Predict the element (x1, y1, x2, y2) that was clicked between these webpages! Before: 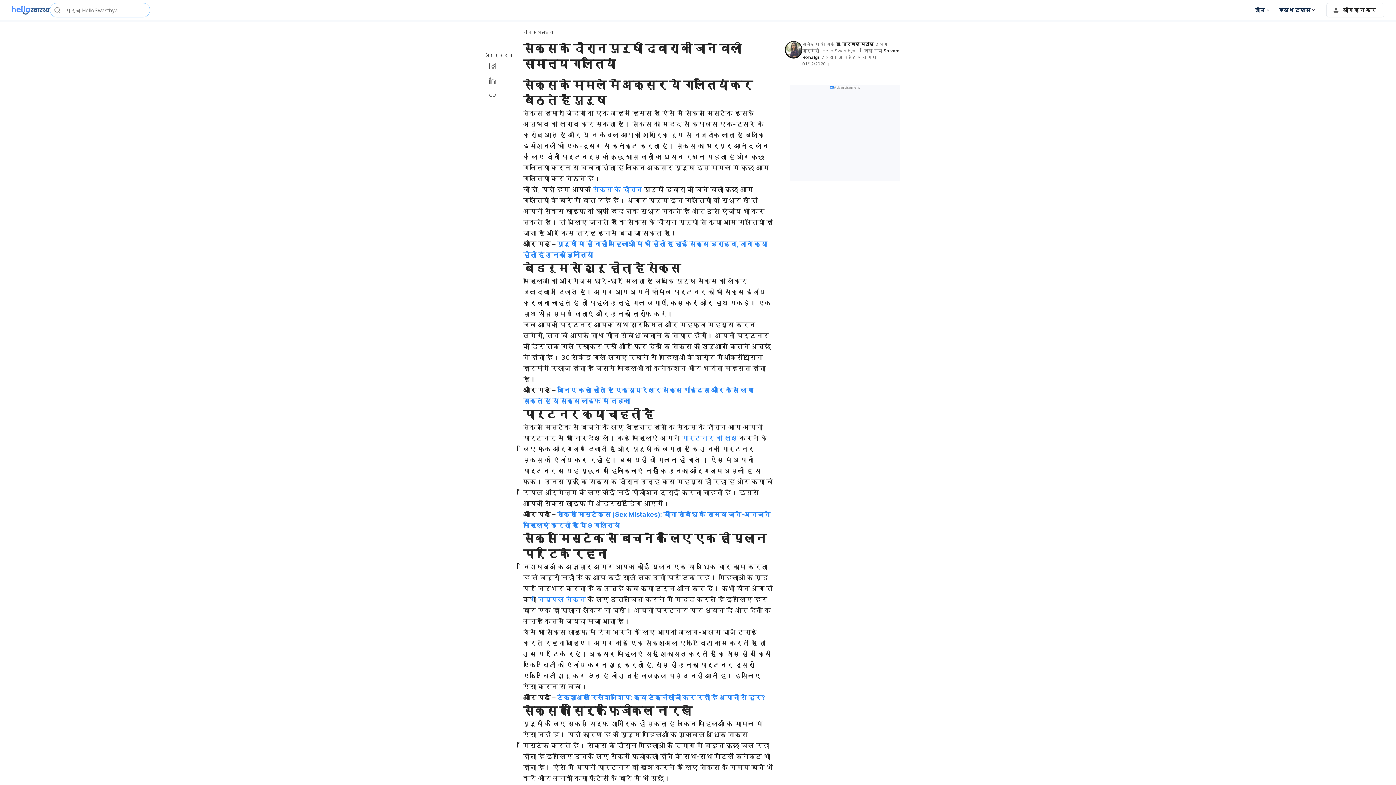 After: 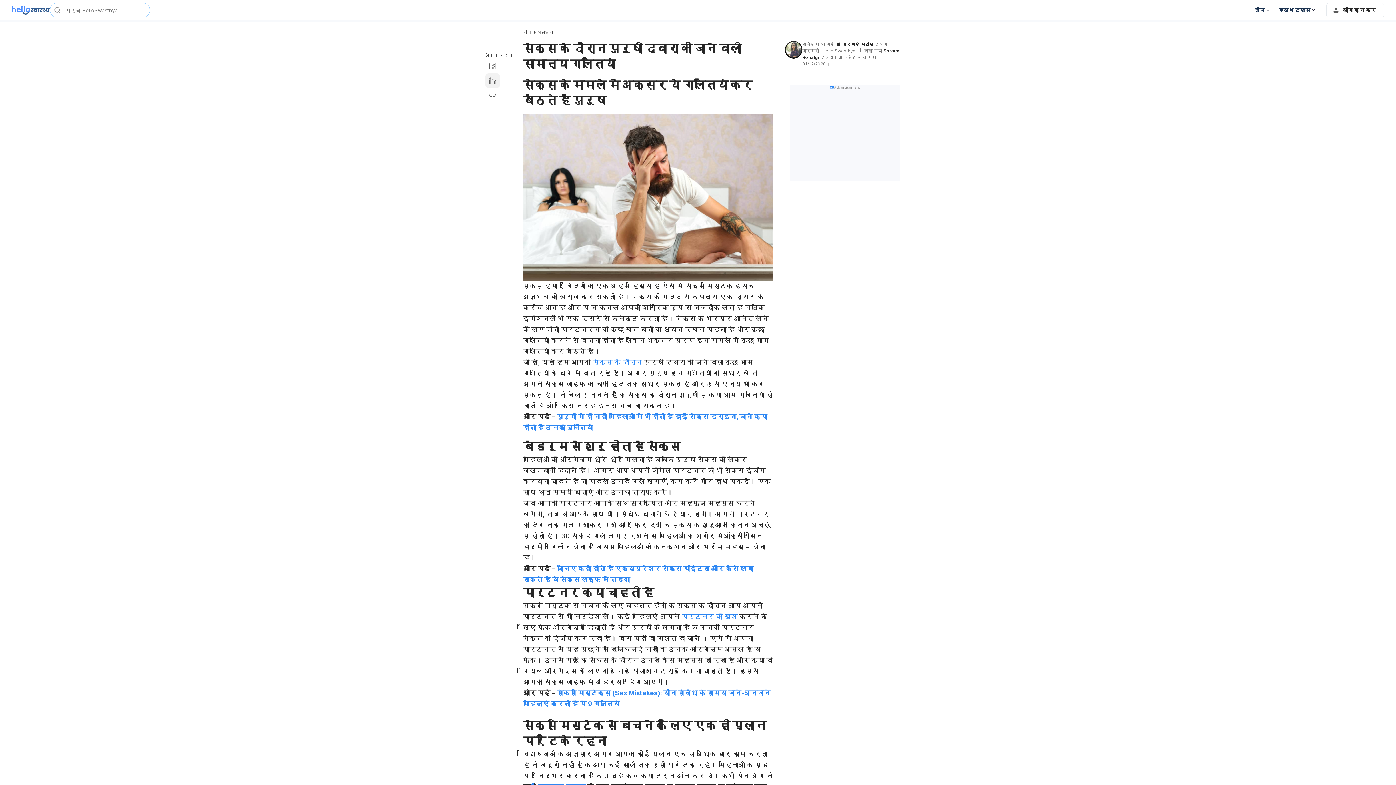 Action: bbox: (485, 73, 500, 88)